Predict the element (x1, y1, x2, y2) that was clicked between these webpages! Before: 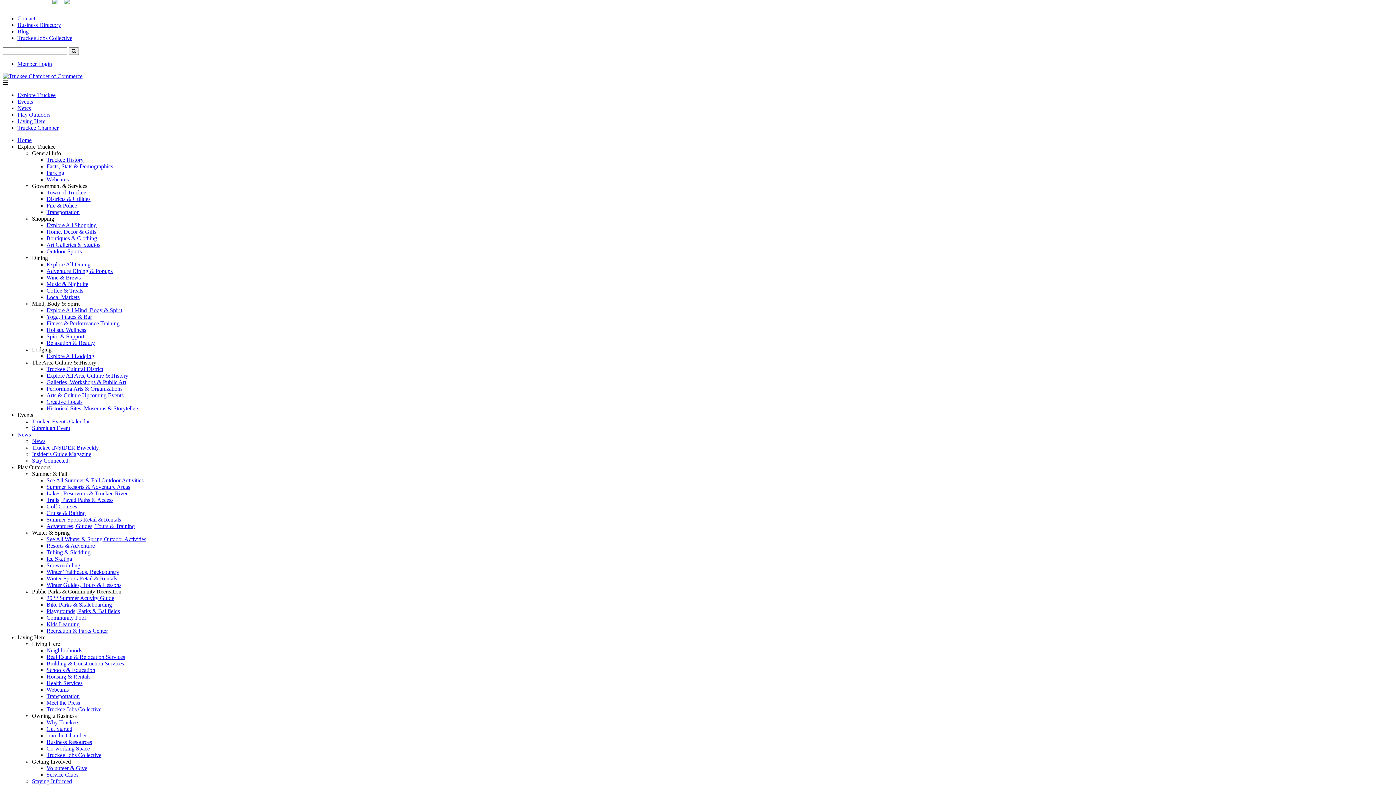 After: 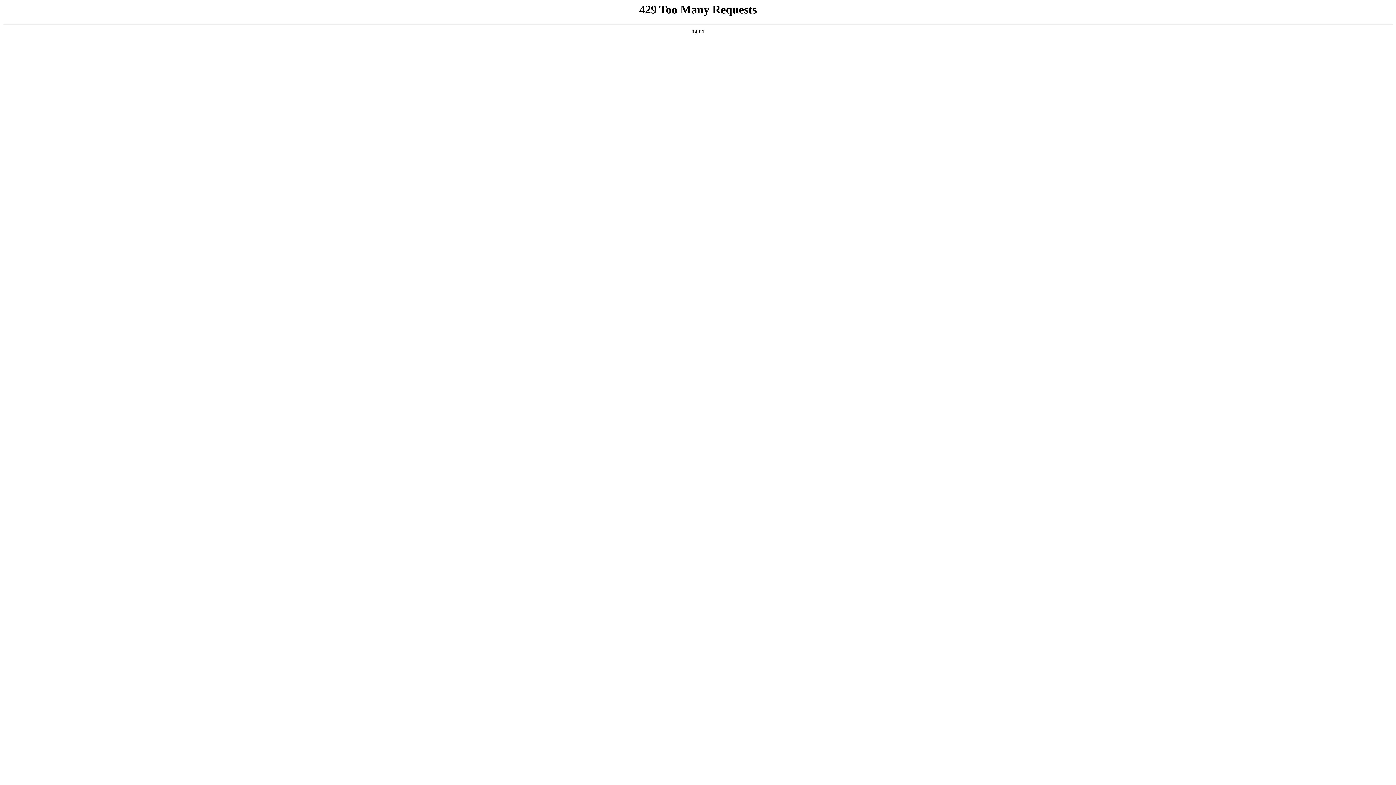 Action: label: Truckee INSIDER Biweekly bbox: (32, 444, 98, 450)